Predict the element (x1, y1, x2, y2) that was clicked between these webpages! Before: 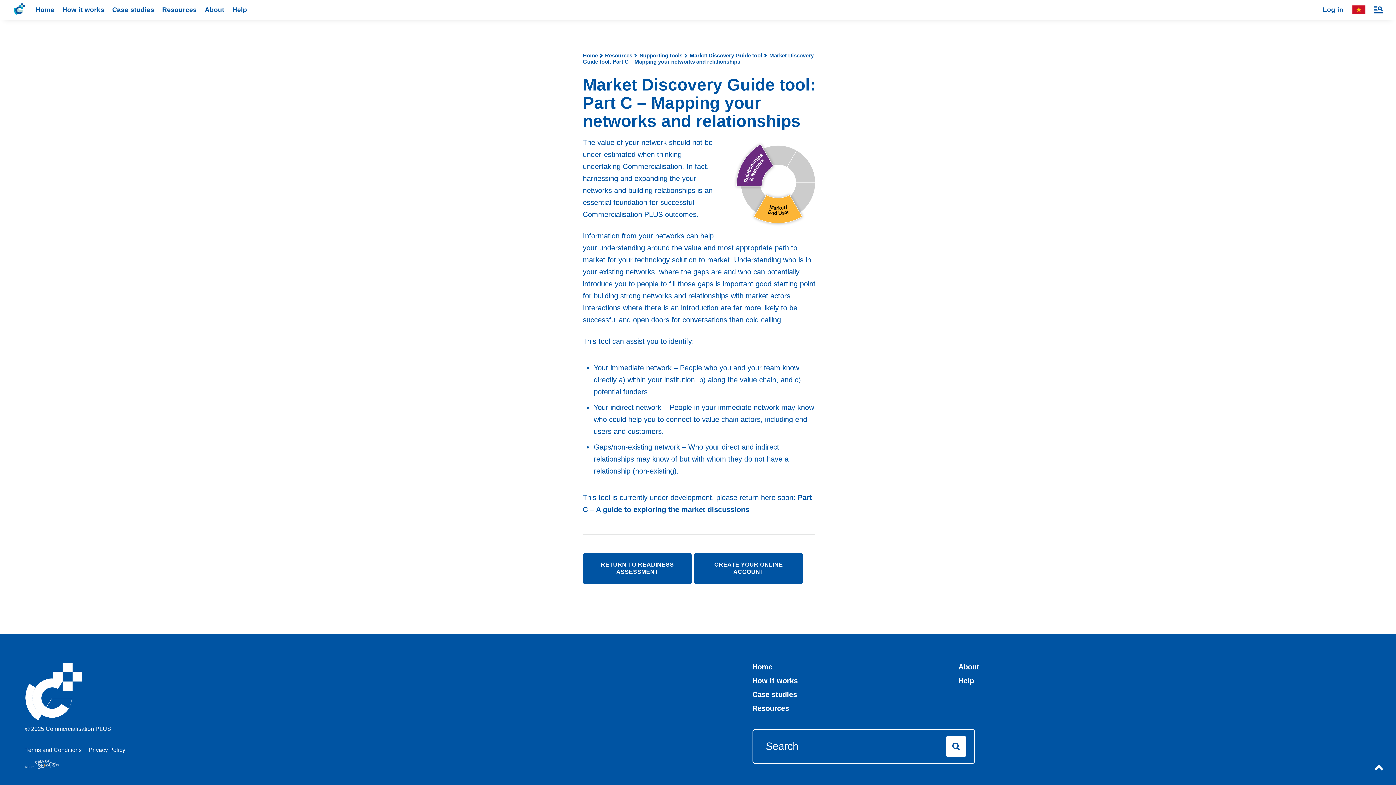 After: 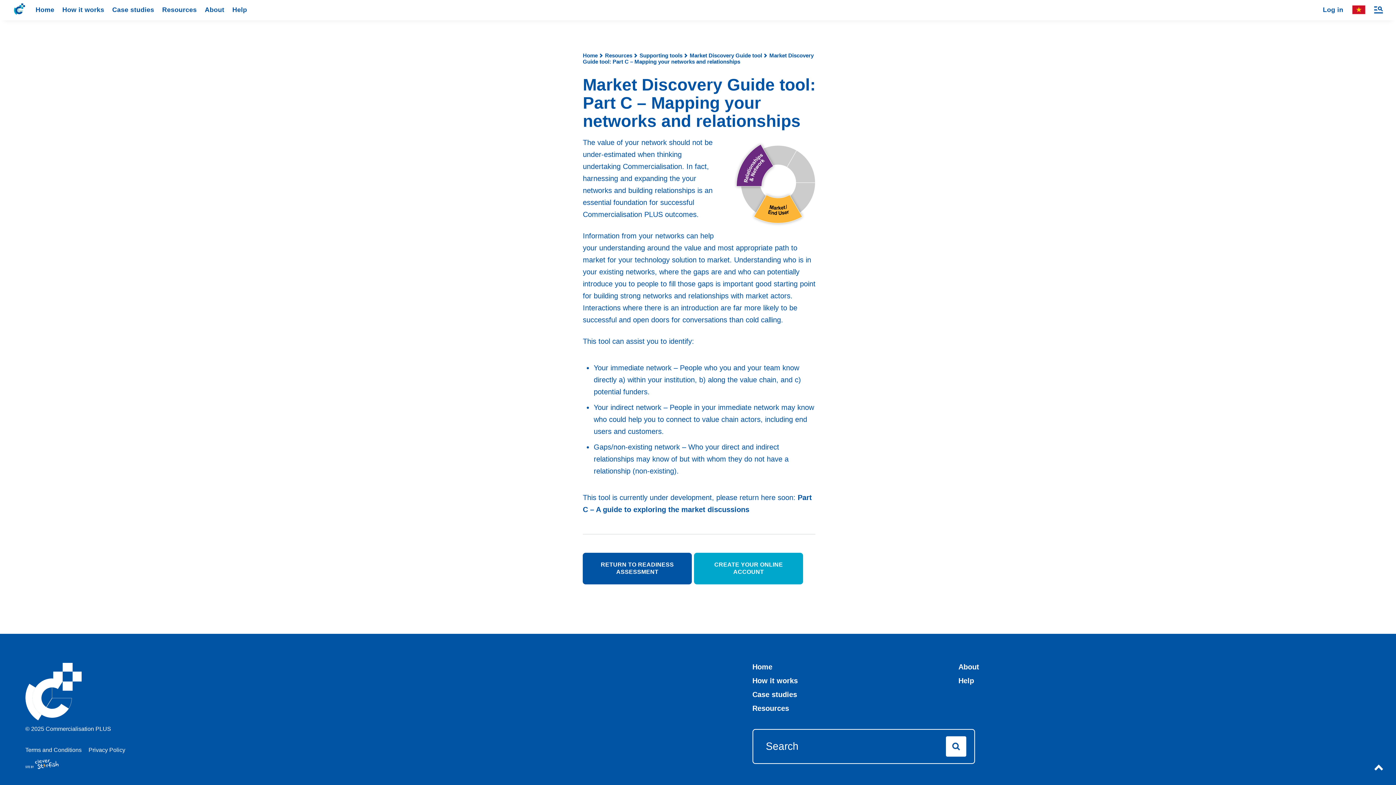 Action: label: CREATE YOUR ONLINE ACCOUNT bbox: (694, 553, 803, 584)